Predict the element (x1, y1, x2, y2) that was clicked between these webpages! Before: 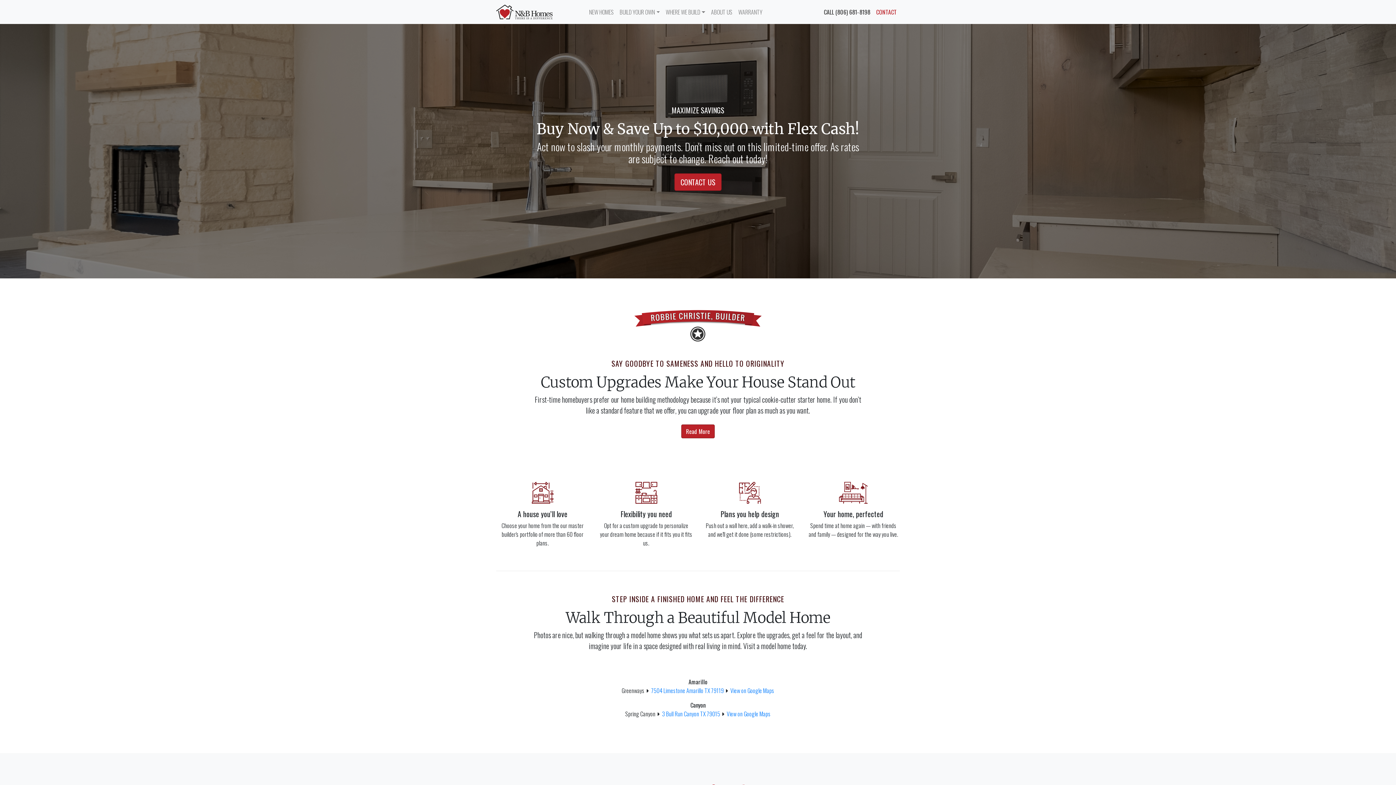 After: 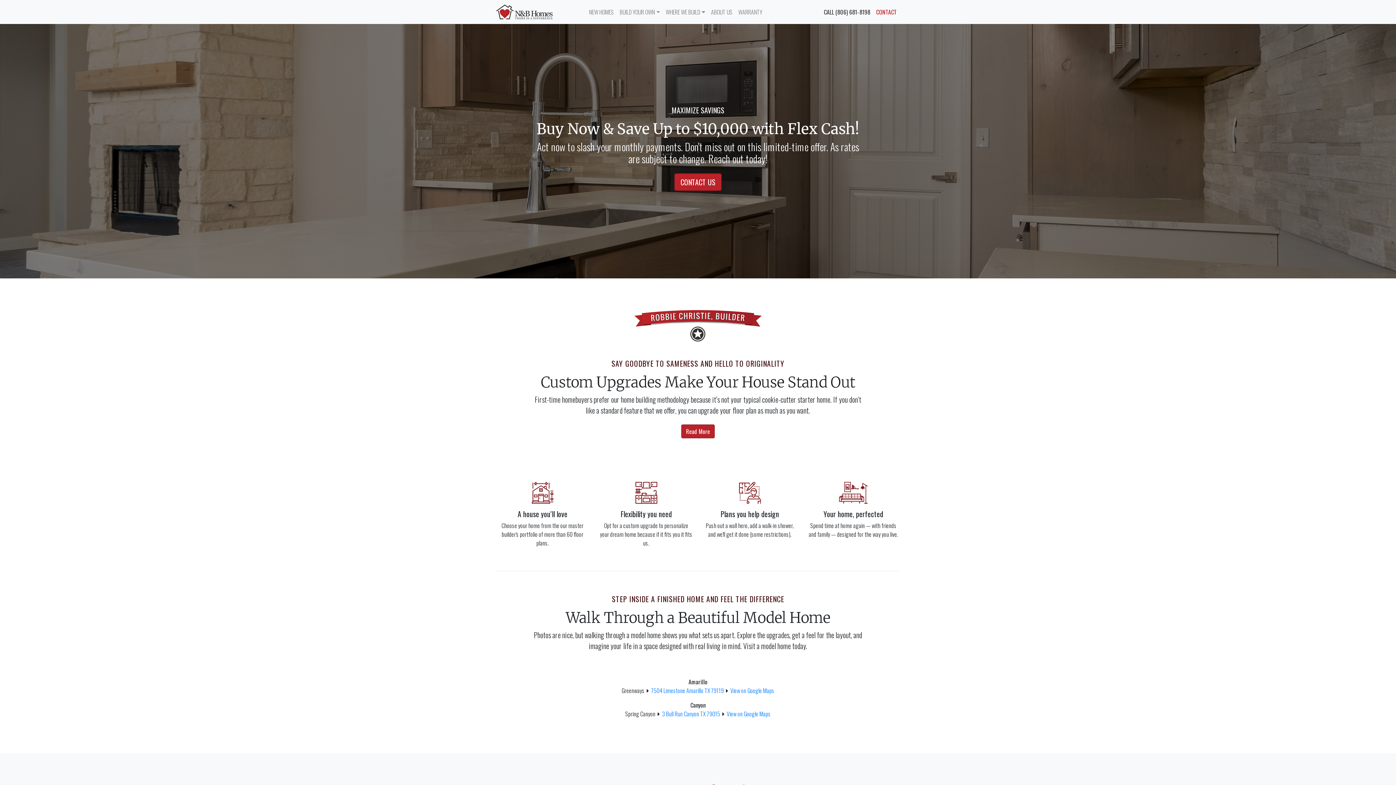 Action: bbox: (821, 4, 873, 19) label: CALL (806) 681-8198